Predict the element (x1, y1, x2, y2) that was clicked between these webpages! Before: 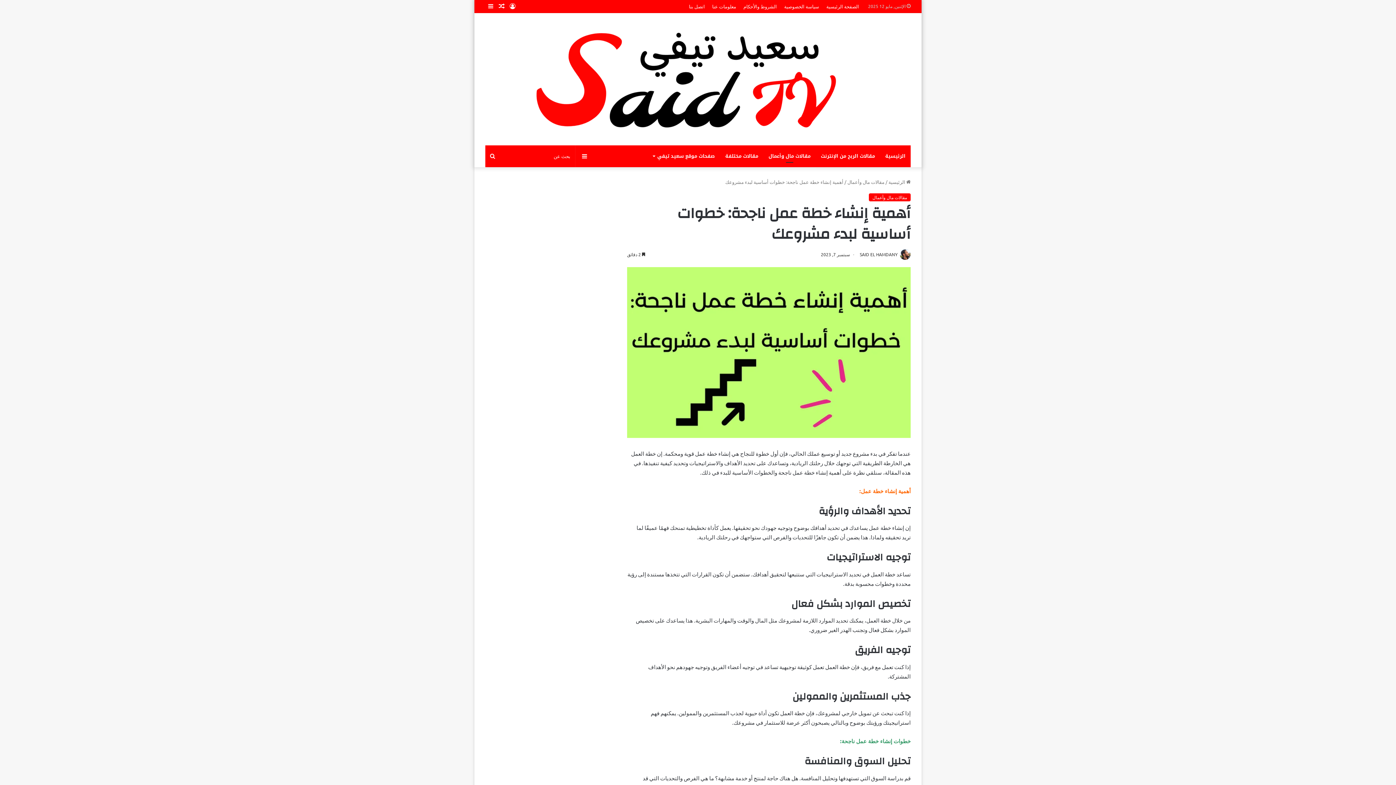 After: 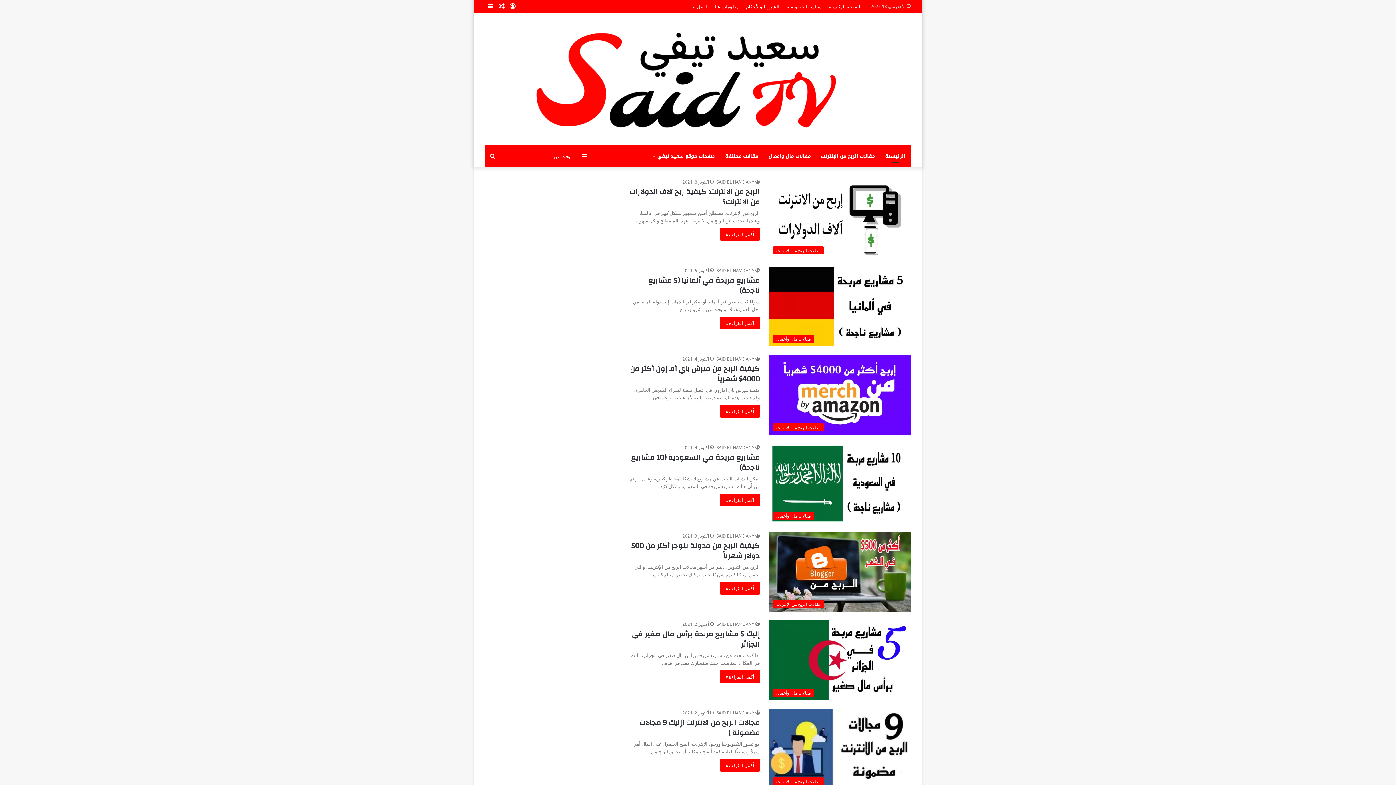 Action: label:  الرئيسية bbox: (888, 179, 910, 185)